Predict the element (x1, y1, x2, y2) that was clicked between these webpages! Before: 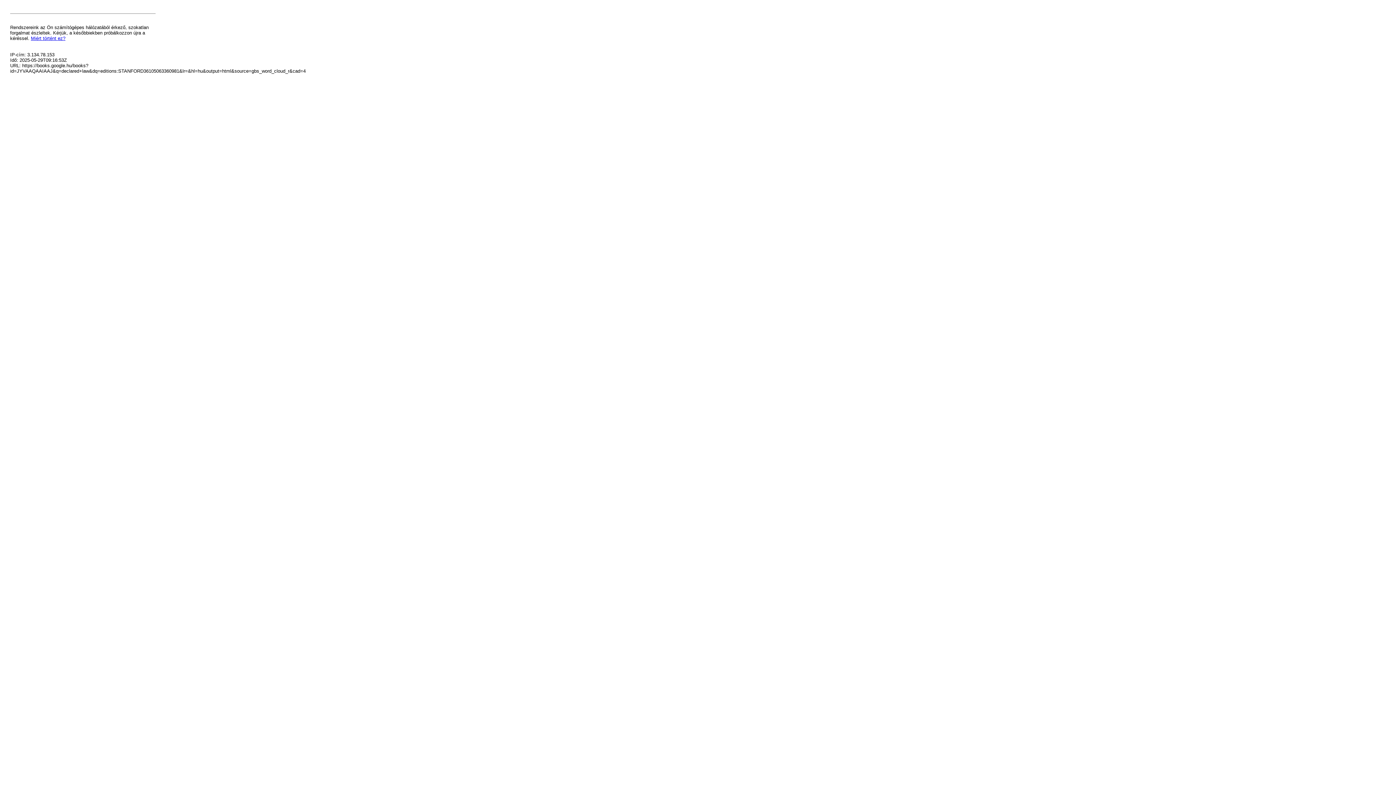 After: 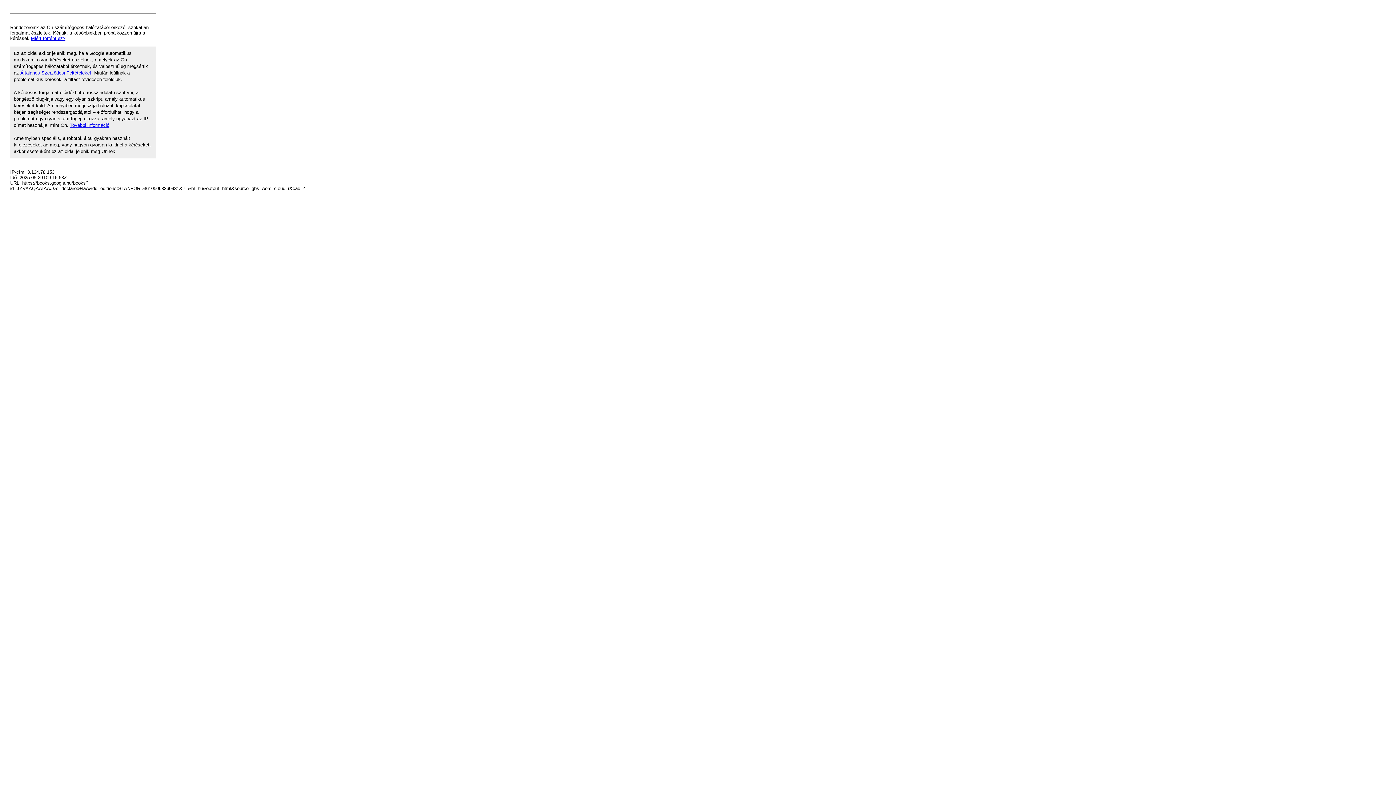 Action: bbox: (30, 35, 65, 41) label: Miért történt ez?